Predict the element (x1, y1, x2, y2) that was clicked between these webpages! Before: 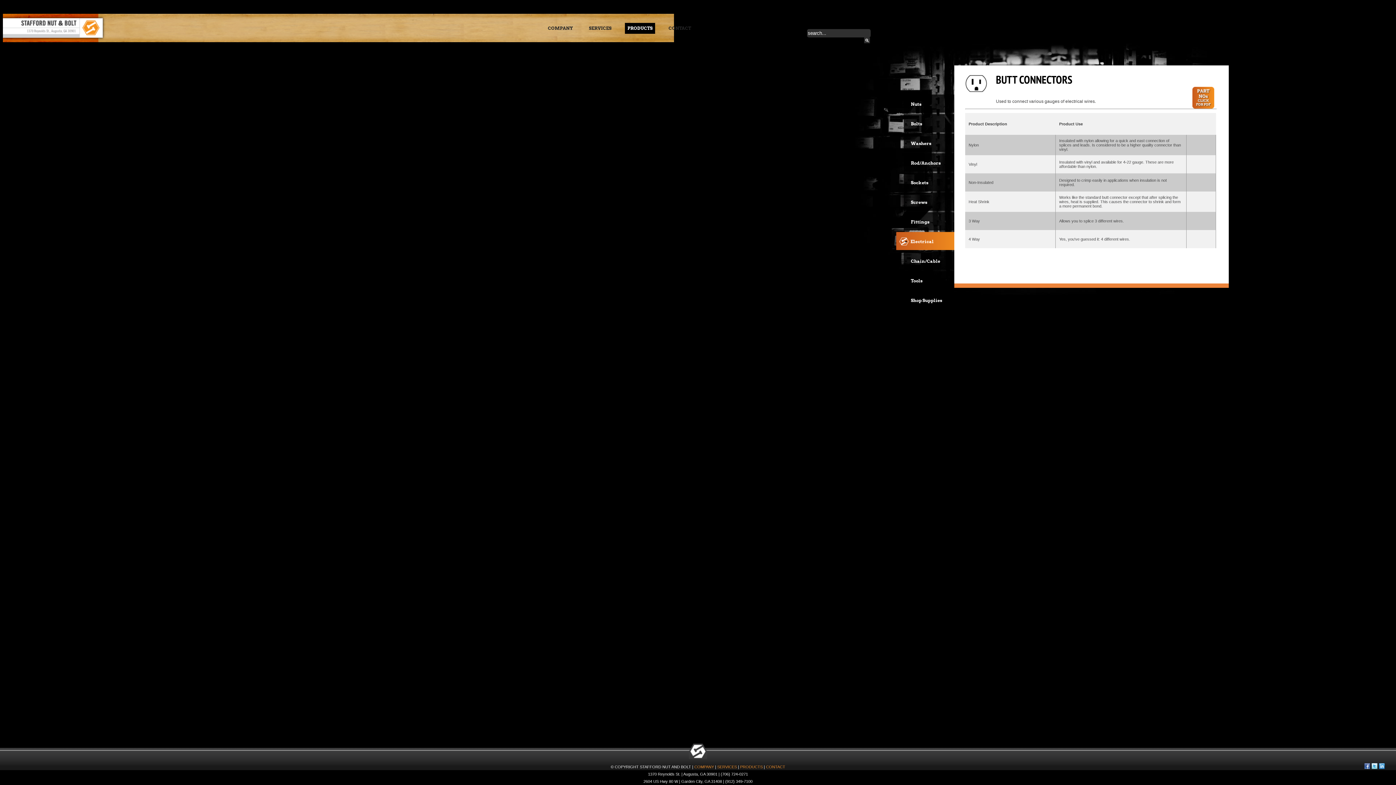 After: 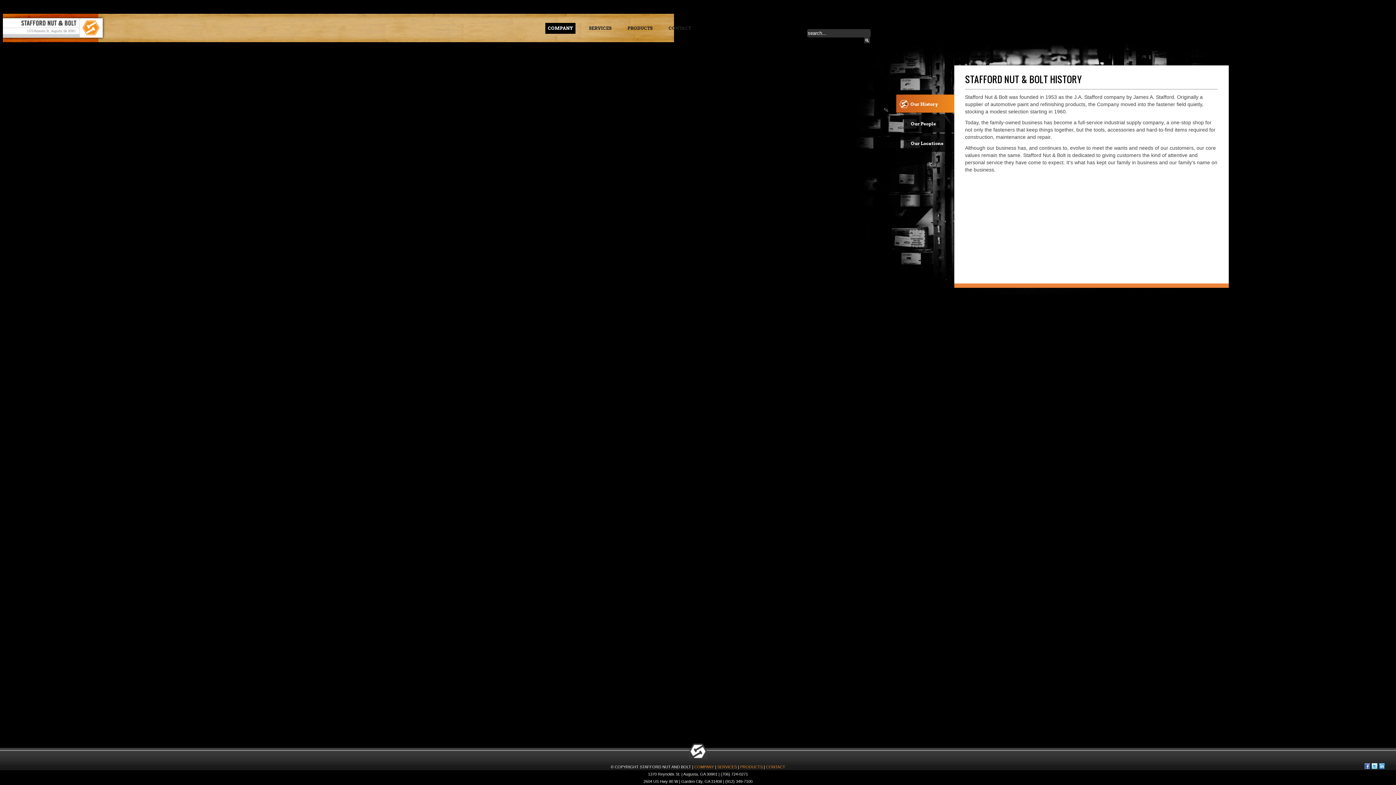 Action: label: COMPANY bbox: (545, 22, 575, 33)